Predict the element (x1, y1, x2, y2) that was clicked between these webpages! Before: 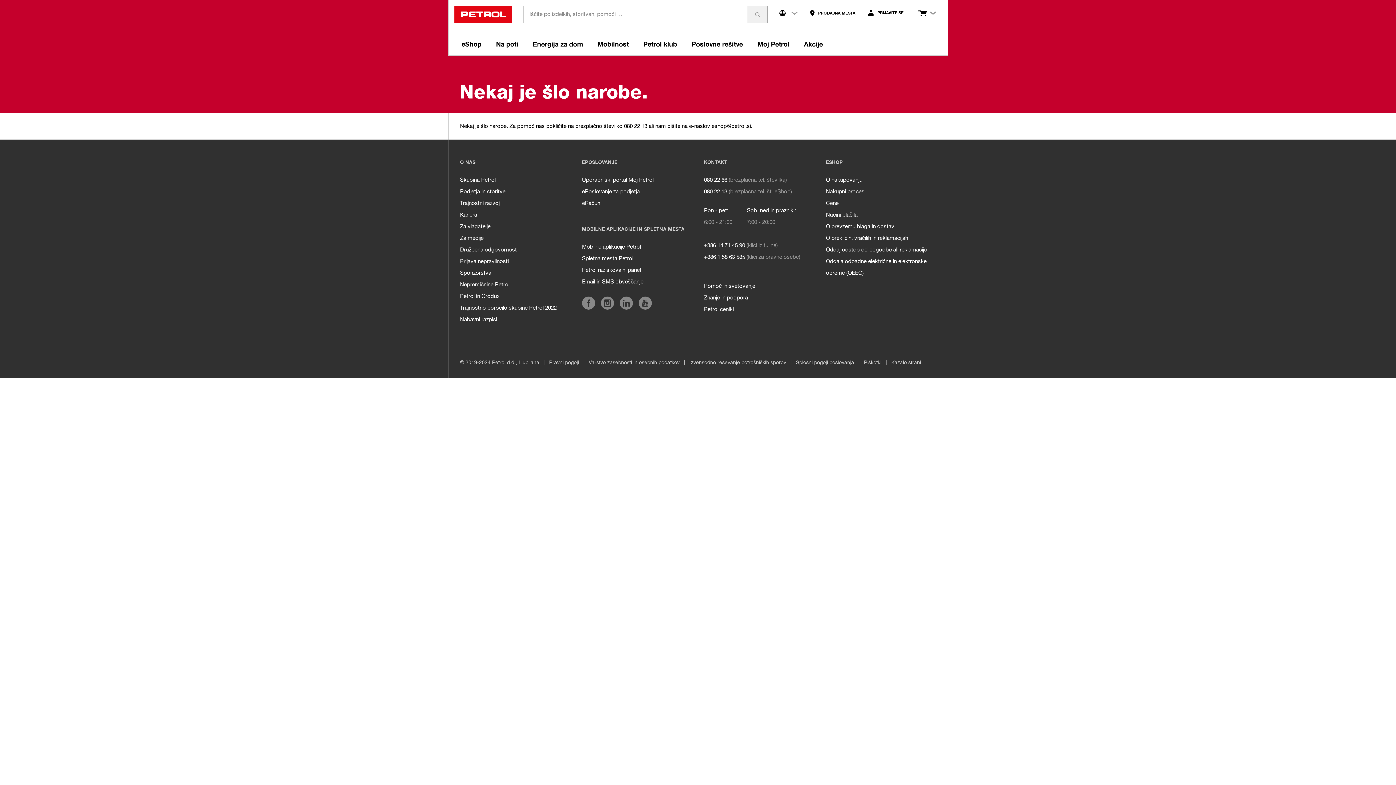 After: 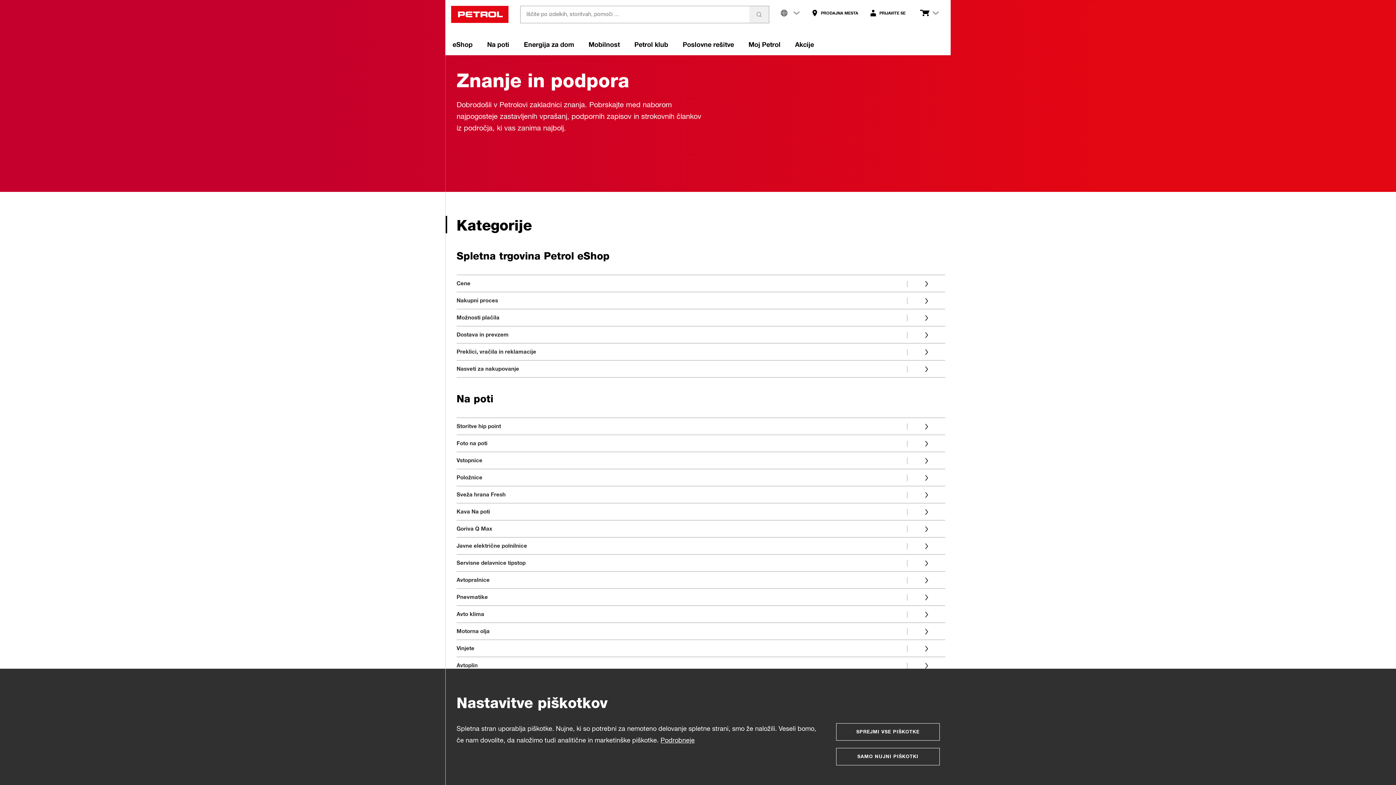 Action: label: Znanje in podpora bbox: (704, 292, 748, 304)